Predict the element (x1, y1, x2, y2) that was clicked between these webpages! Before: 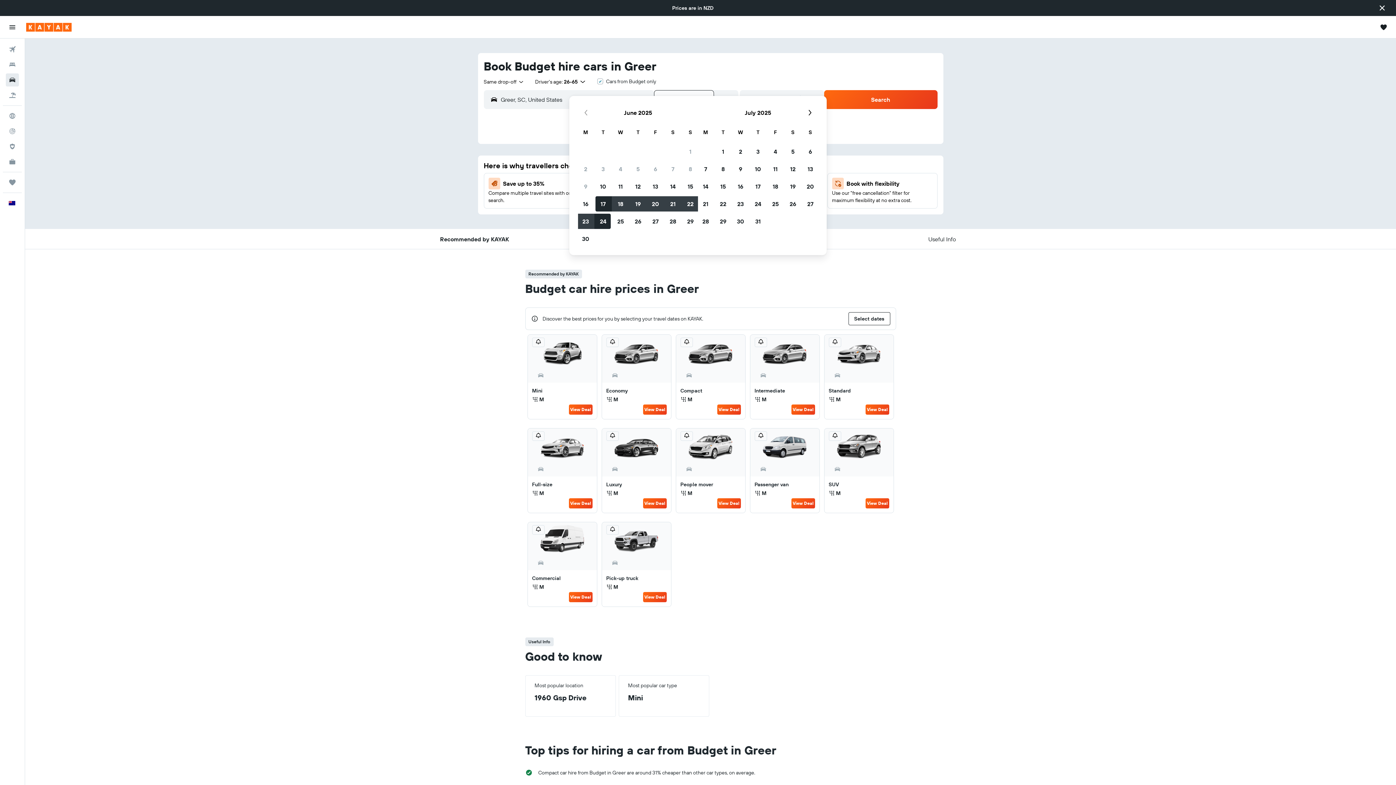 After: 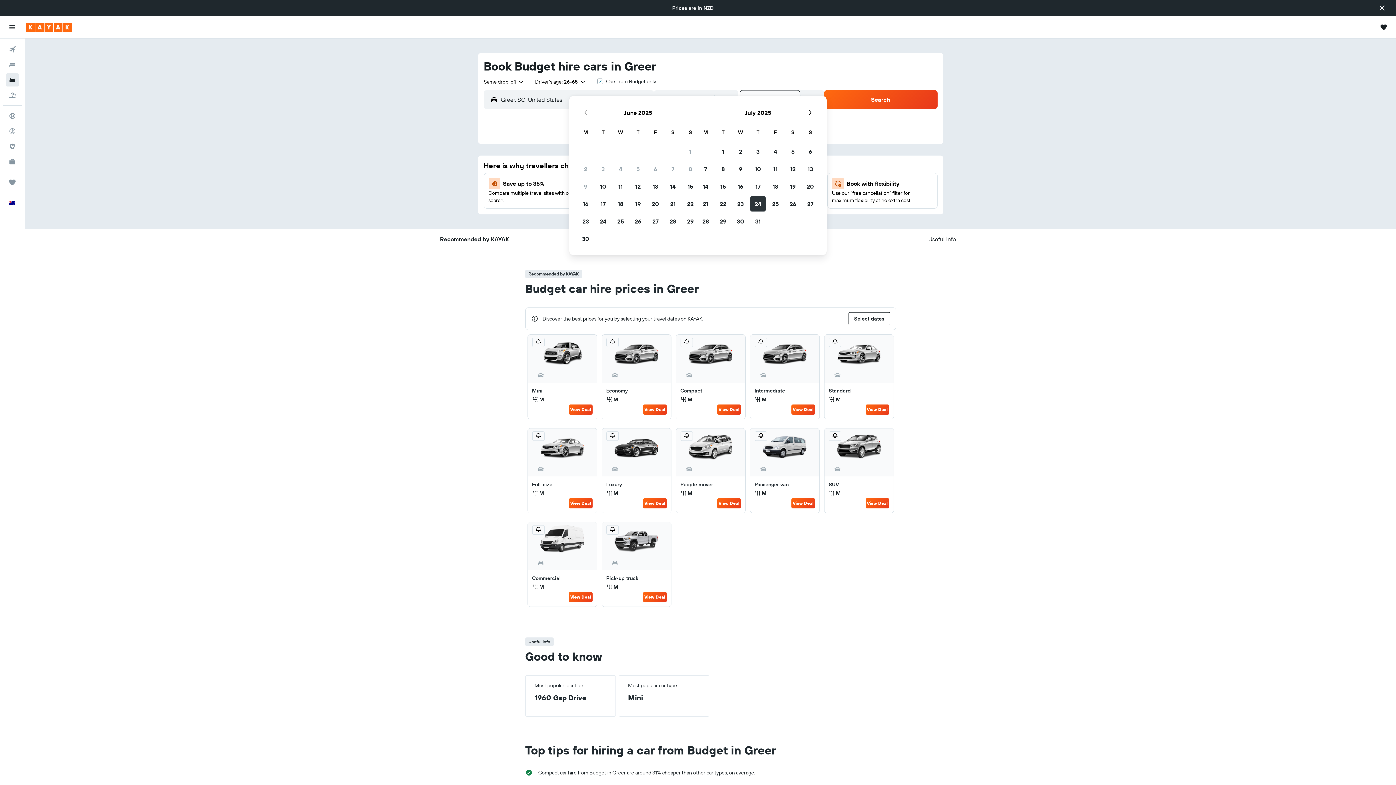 Action: label: 24 July, 2025 bbox: (749, 195, 766, 212)